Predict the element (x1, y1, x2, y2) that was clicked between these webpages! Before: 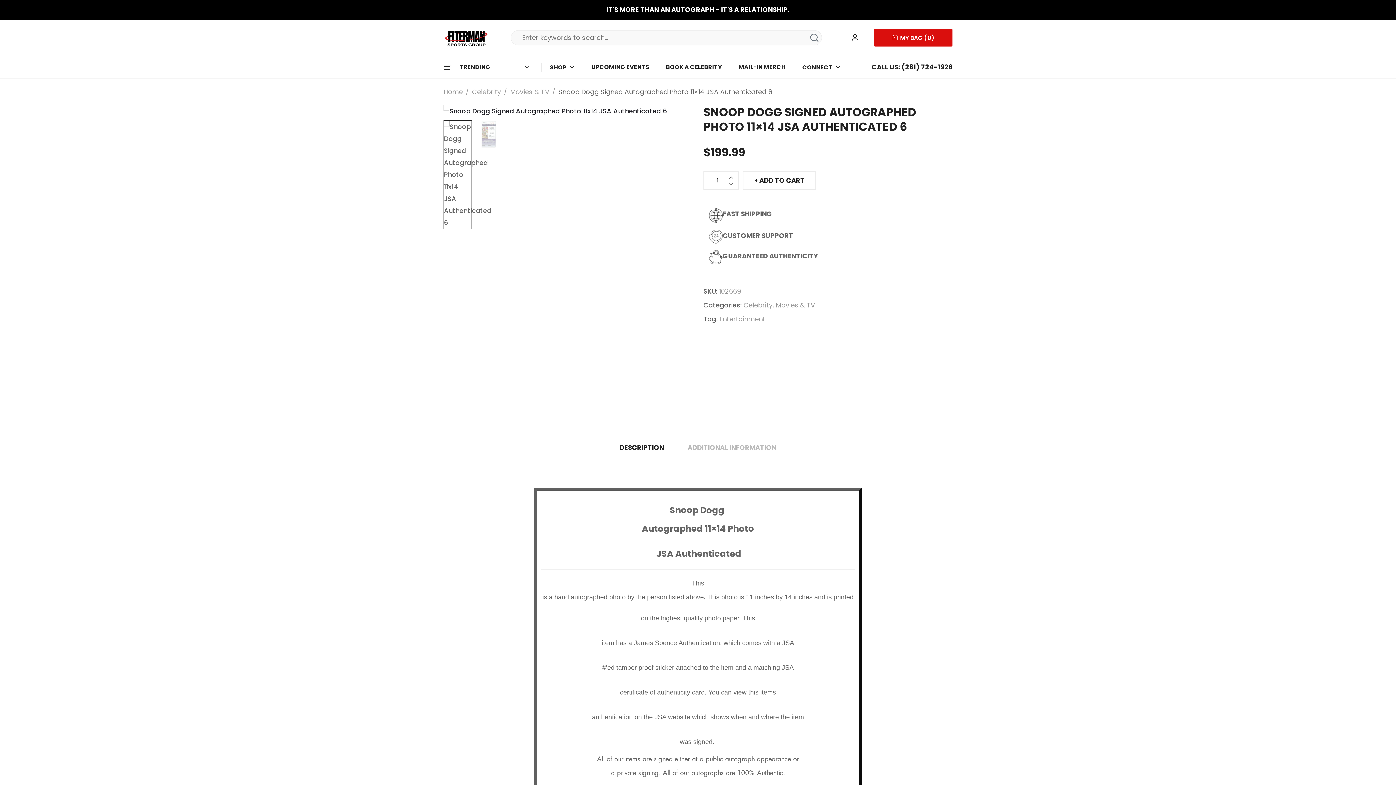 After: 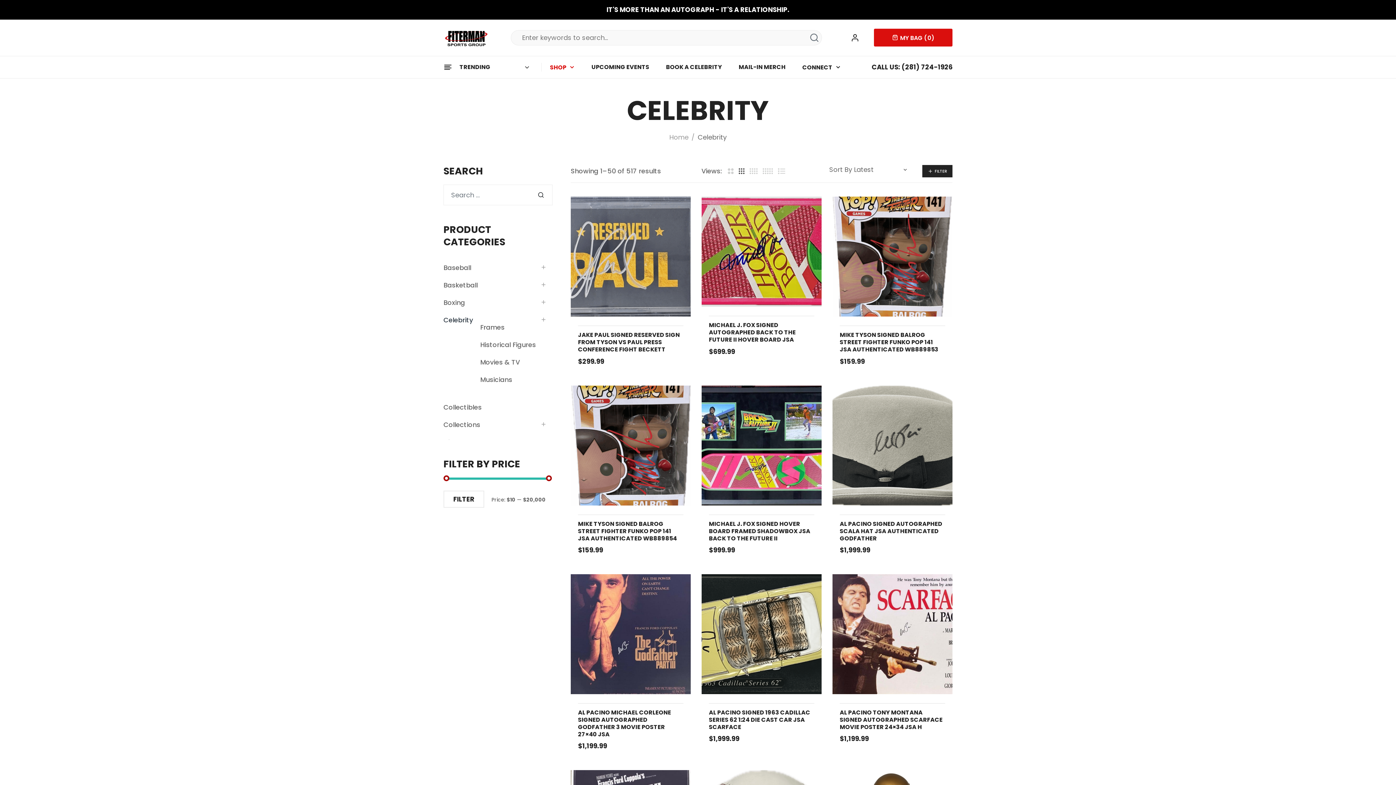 Action: label: Celebrity bbox: (743, 300, 772, 309)